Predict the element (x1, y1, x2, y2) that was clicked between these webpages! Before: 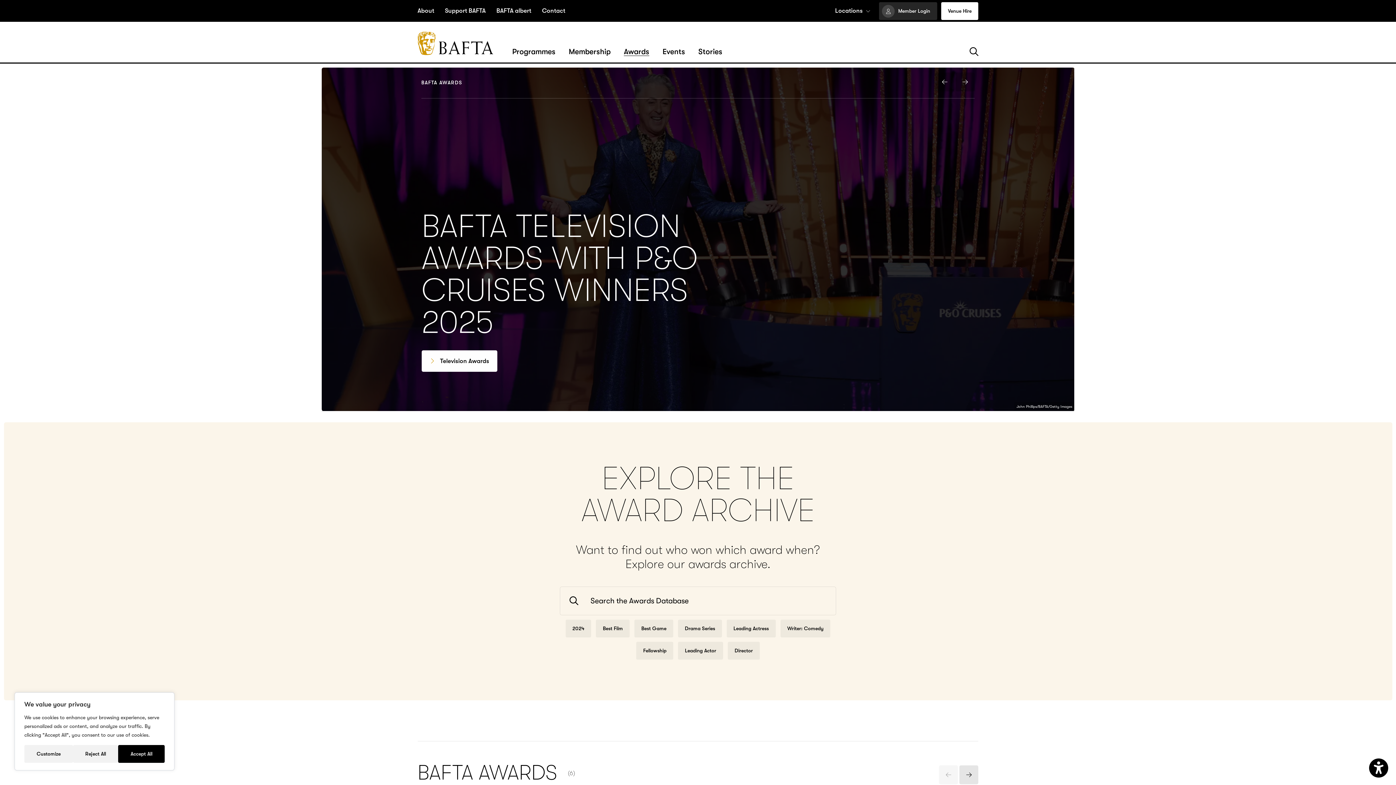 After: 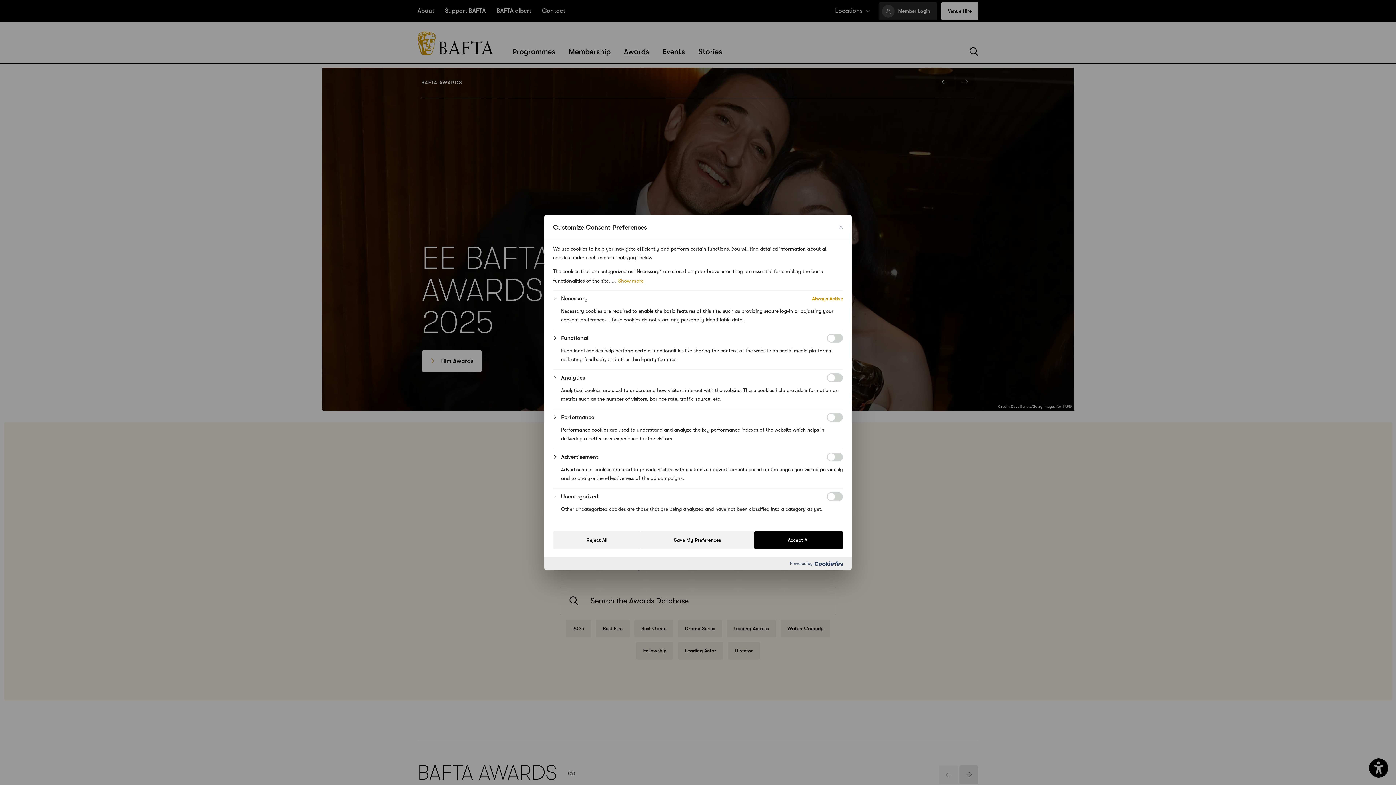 Action: bbox: (24, 745, 72, 763) label: Customize